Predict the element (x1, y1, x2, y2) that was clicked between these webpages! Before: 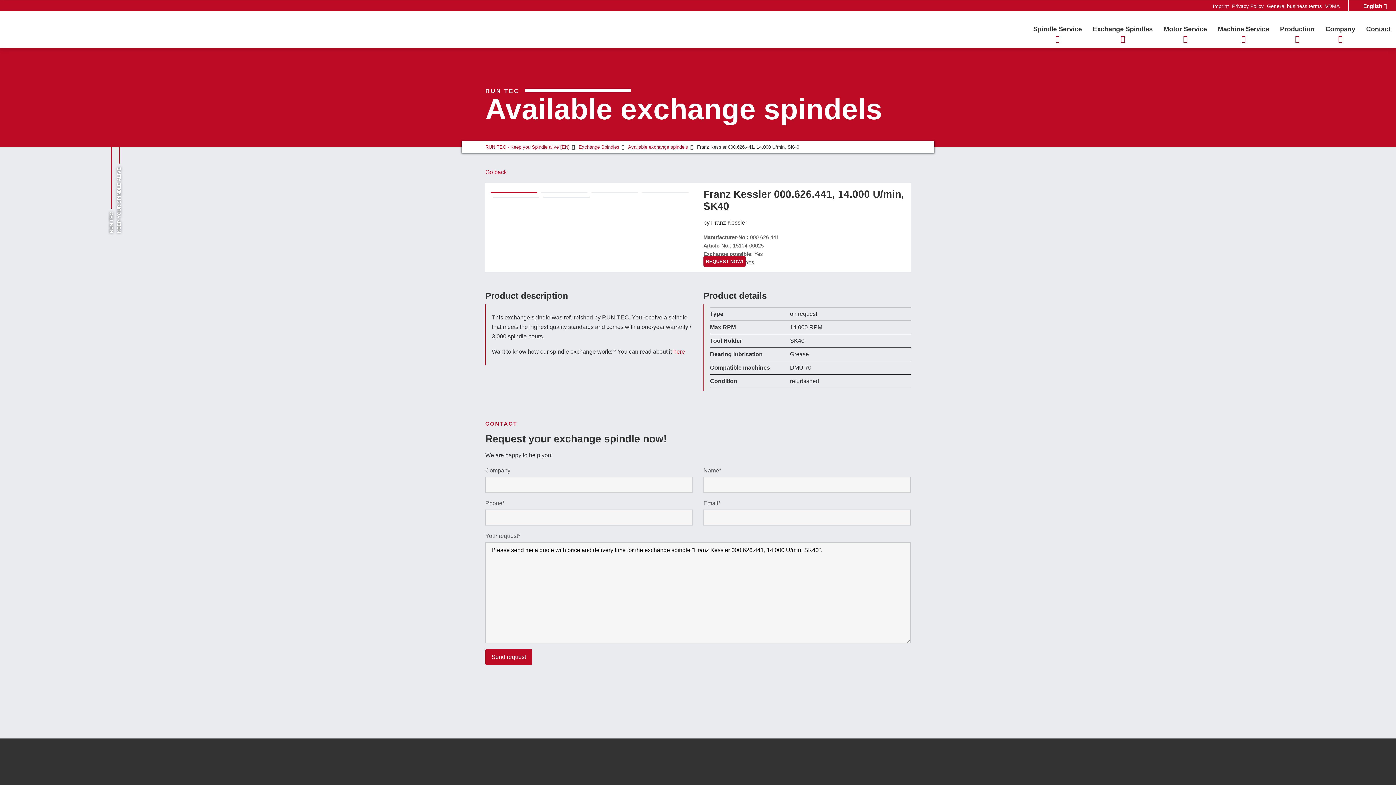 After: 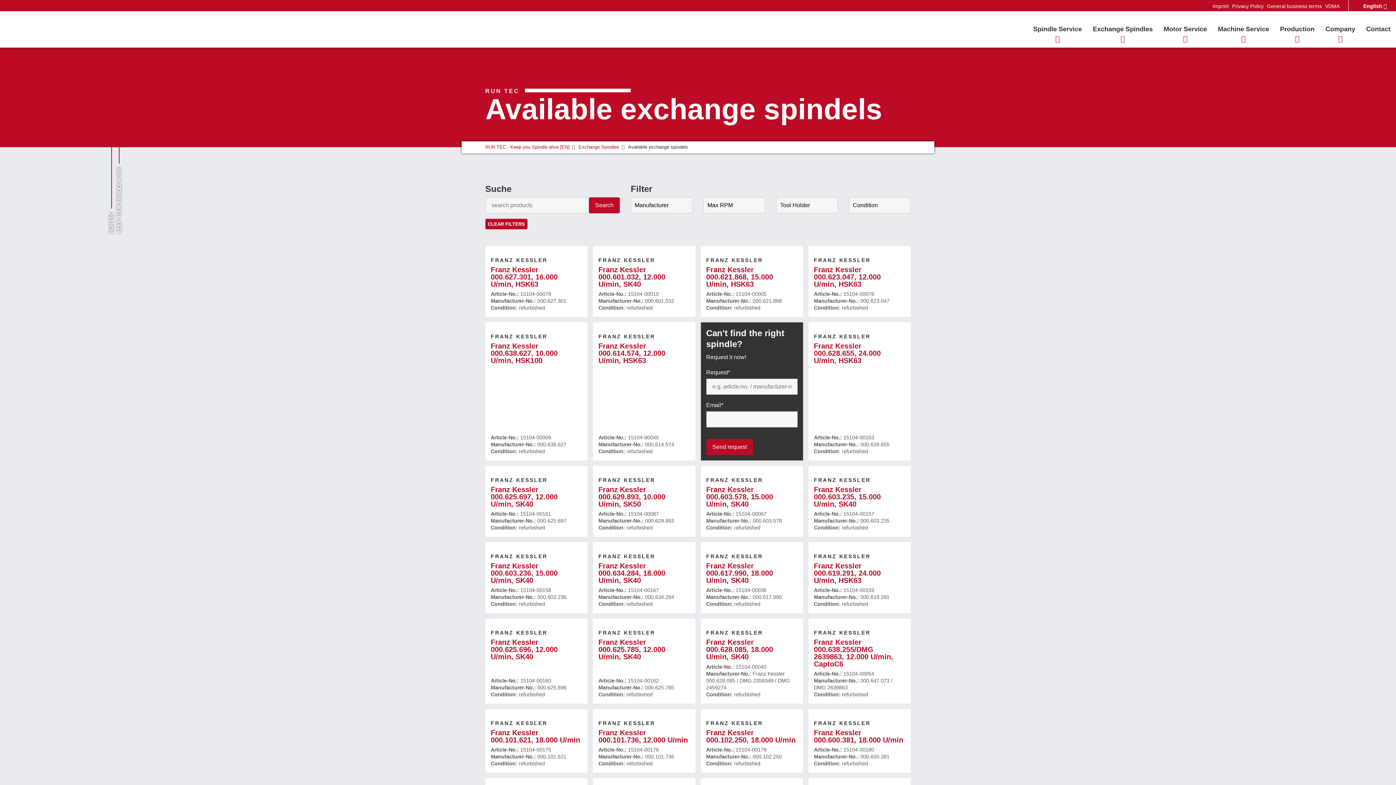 Action: label: Available exchange spindels bbox: (628, 144, 688, 149)